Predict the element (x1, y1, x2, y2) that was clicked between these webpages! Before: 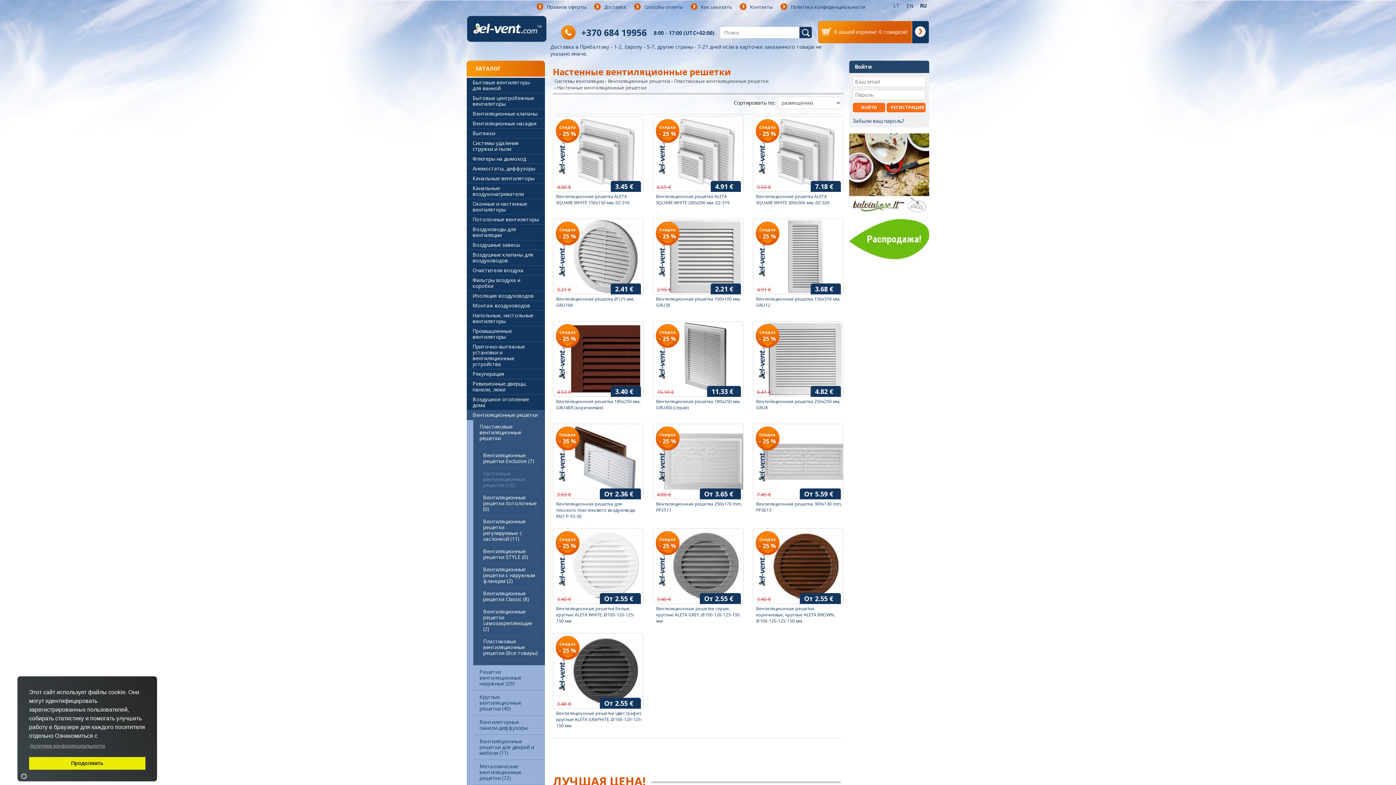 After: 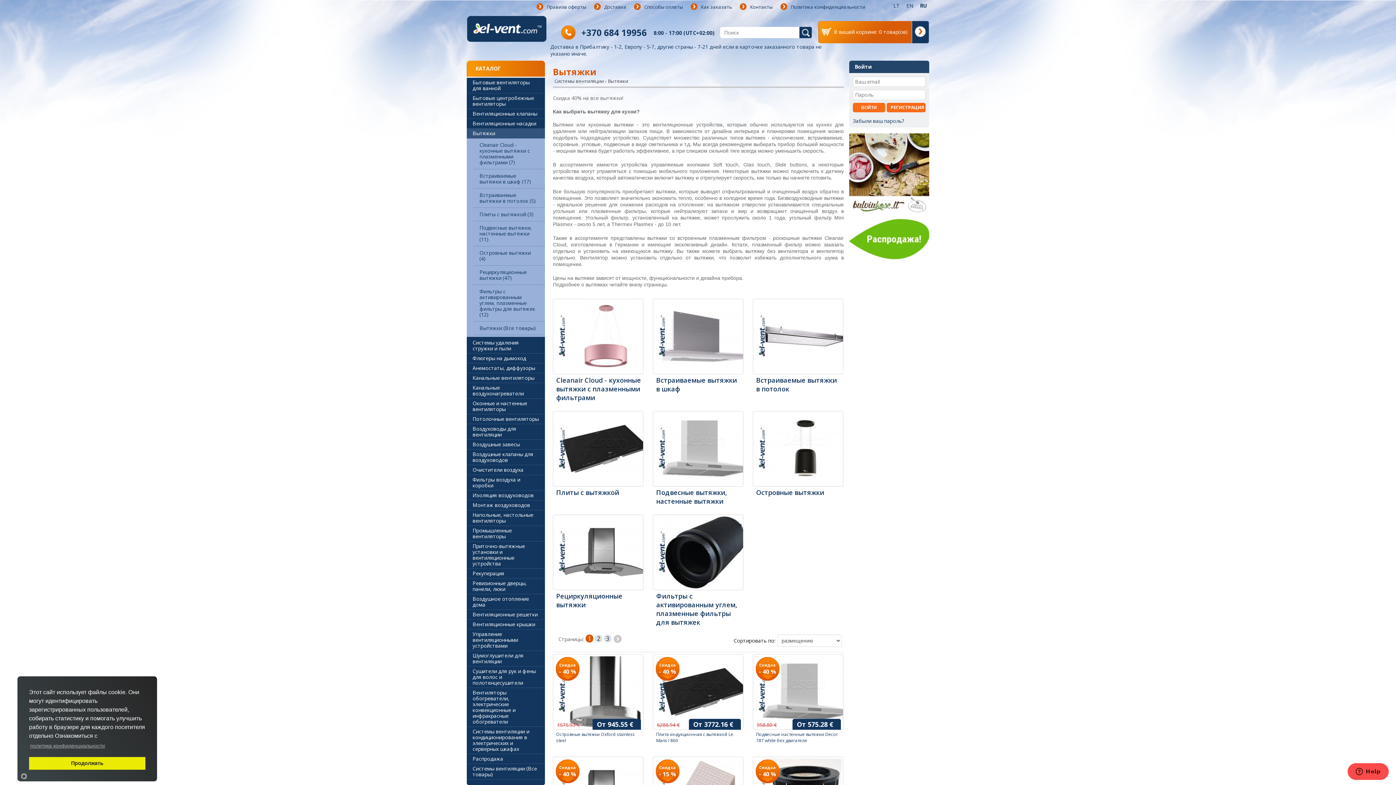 Action: label: Вытяжки bbox: (466, 128, 545, 138)